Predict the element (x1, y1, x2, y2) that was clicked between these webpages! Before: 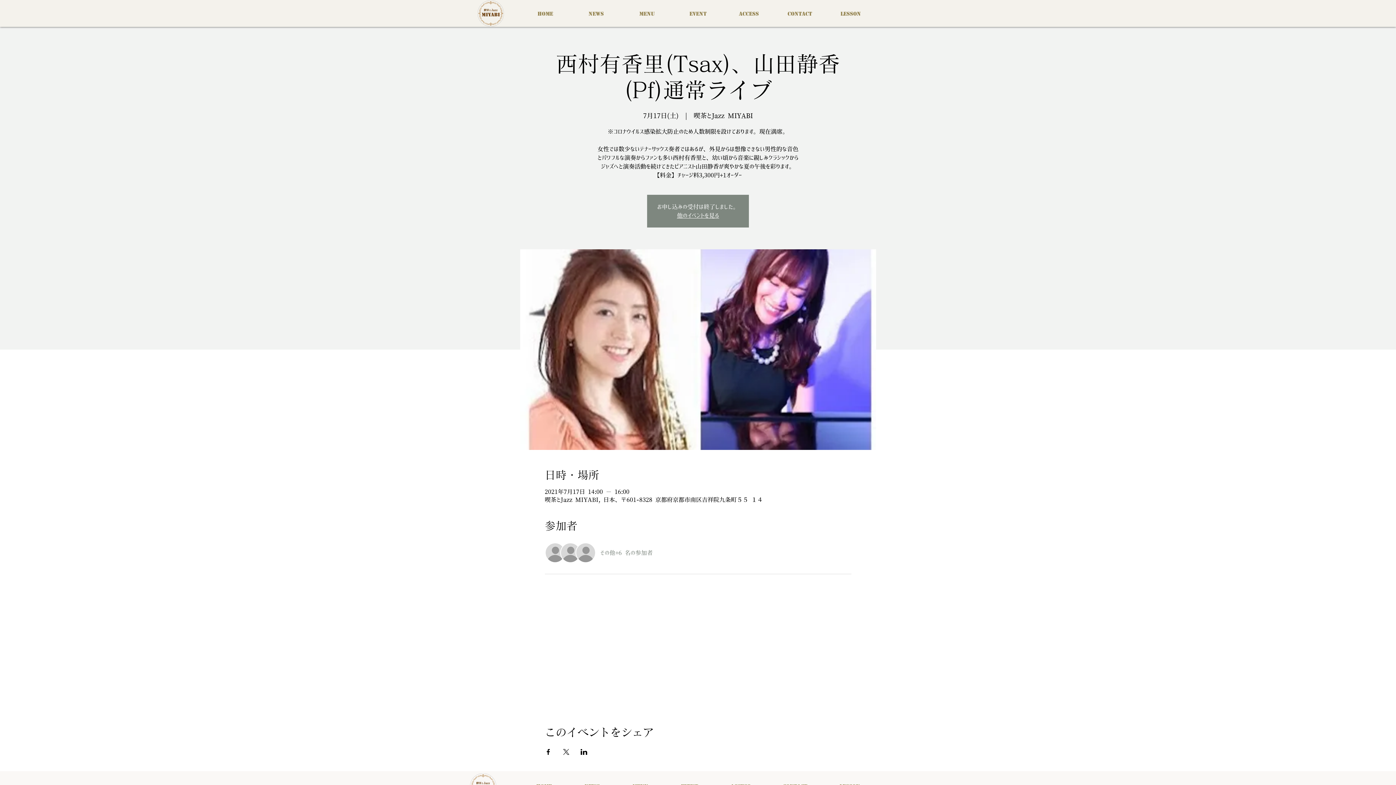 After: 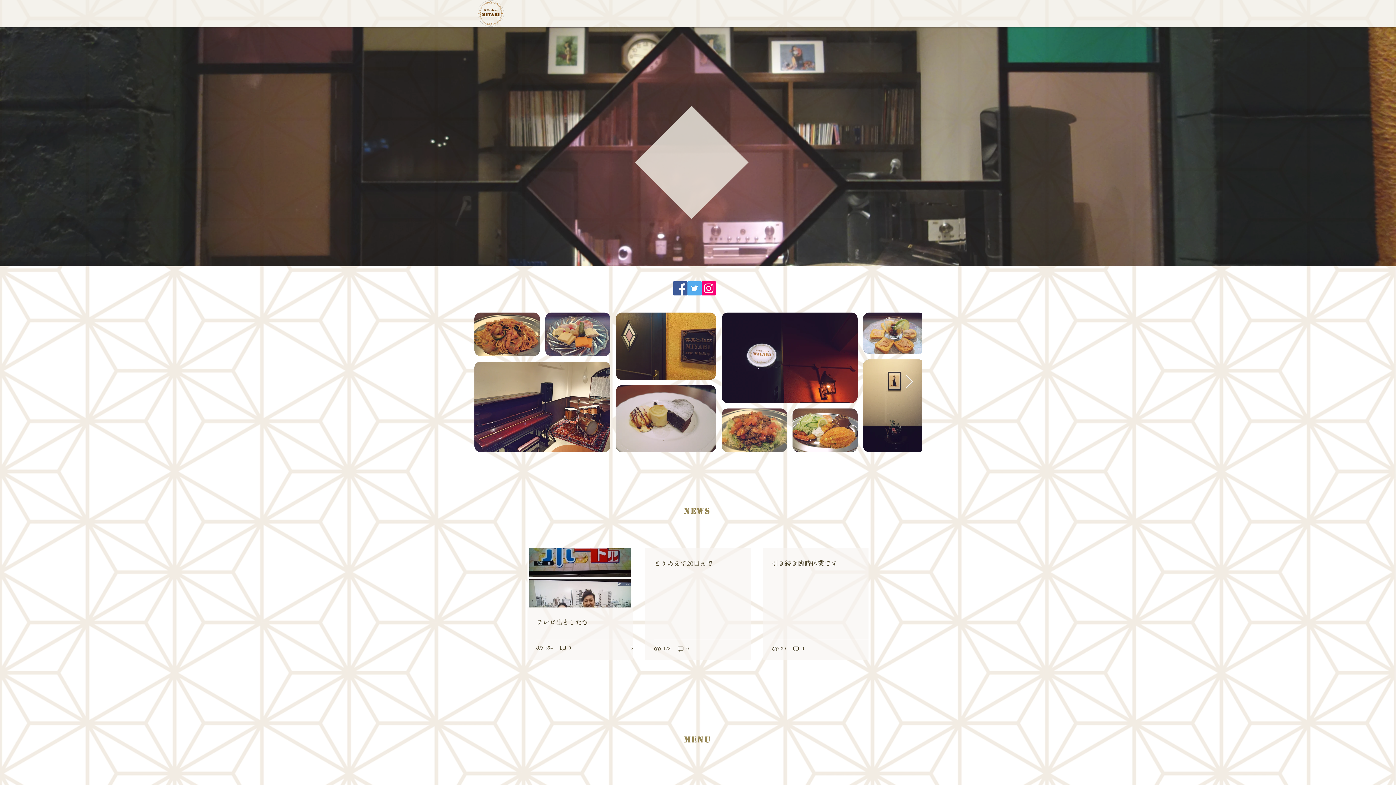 Action: label: Contact bbox: (774, 8, 825, 19)